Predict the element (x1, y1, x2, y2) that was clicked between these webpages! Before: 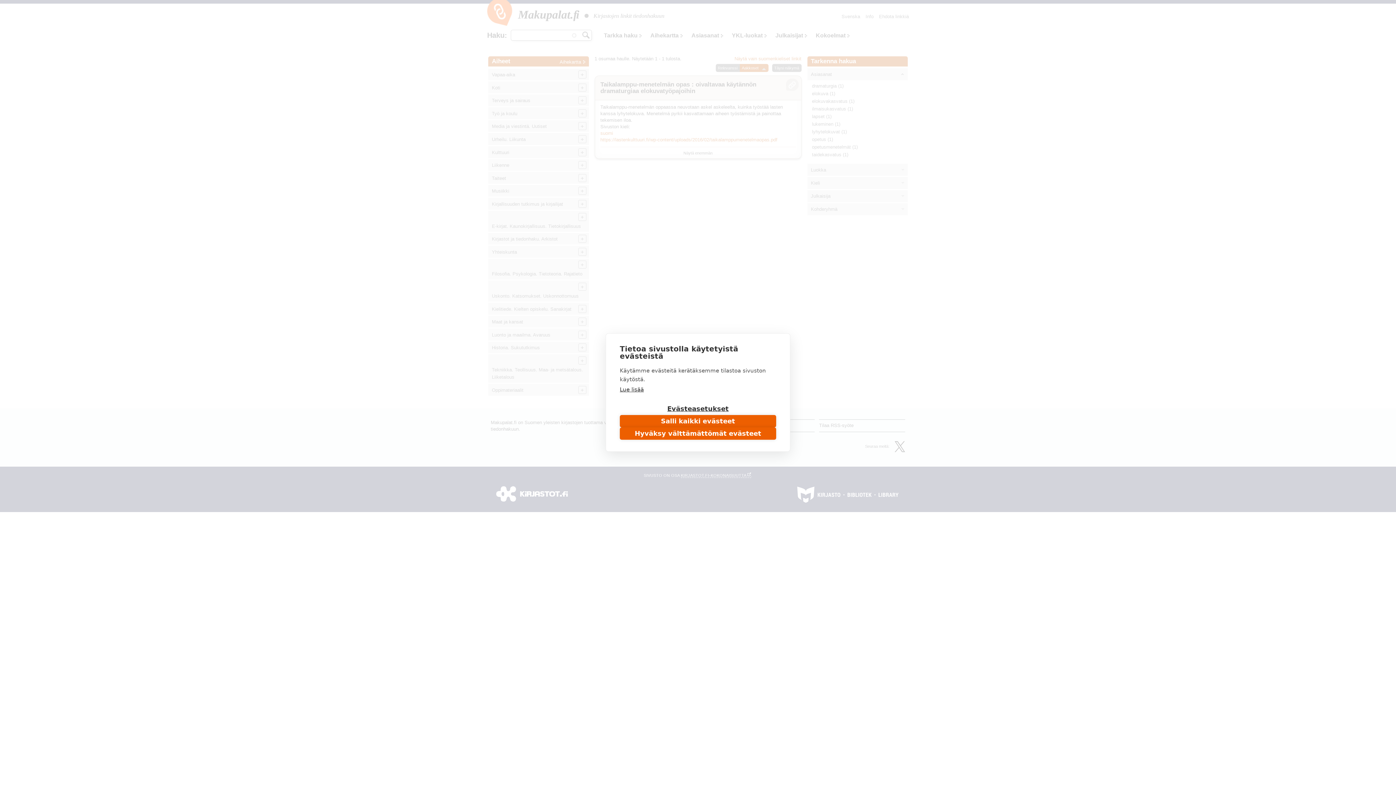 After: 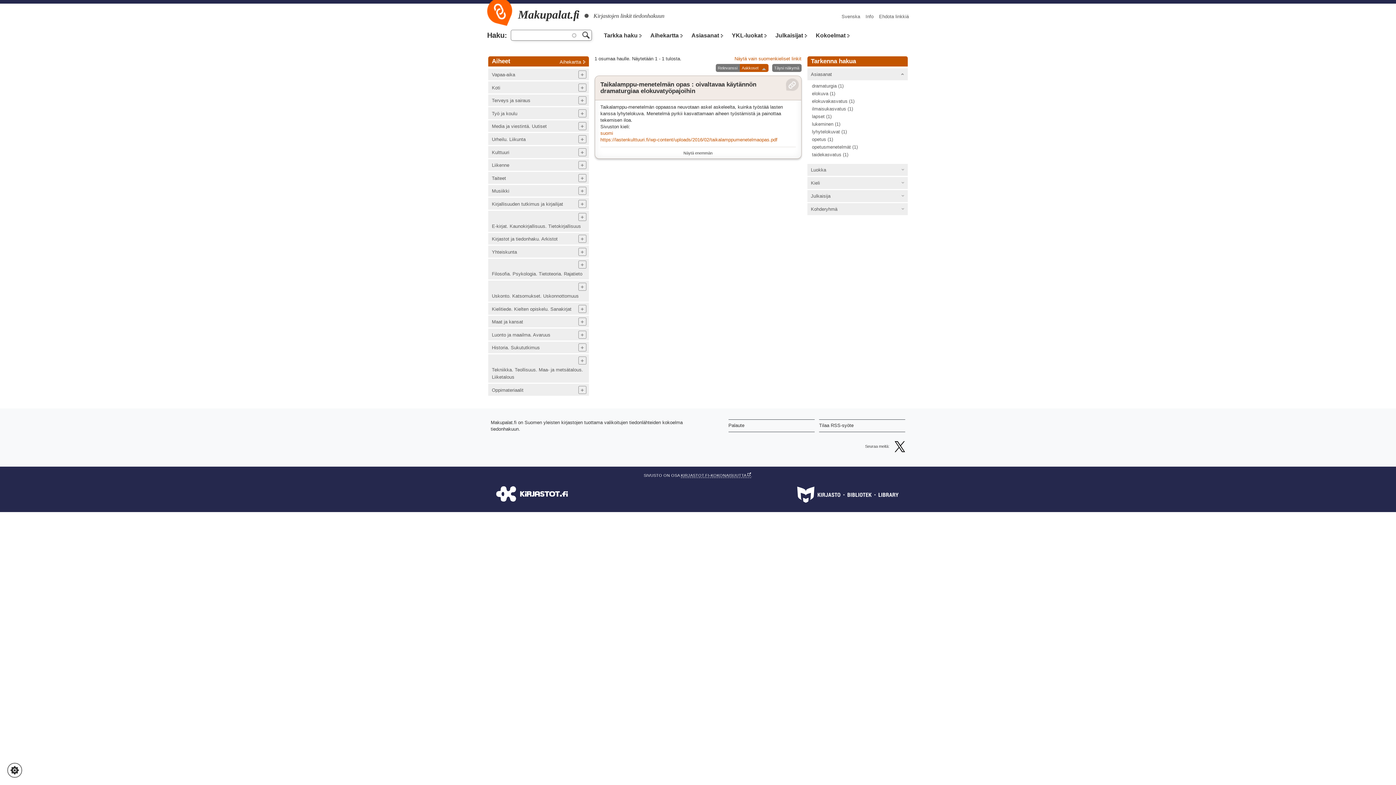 Action: label: Hyväksy välttämättömät evästeet bbox: (620, 427, 776, 440)